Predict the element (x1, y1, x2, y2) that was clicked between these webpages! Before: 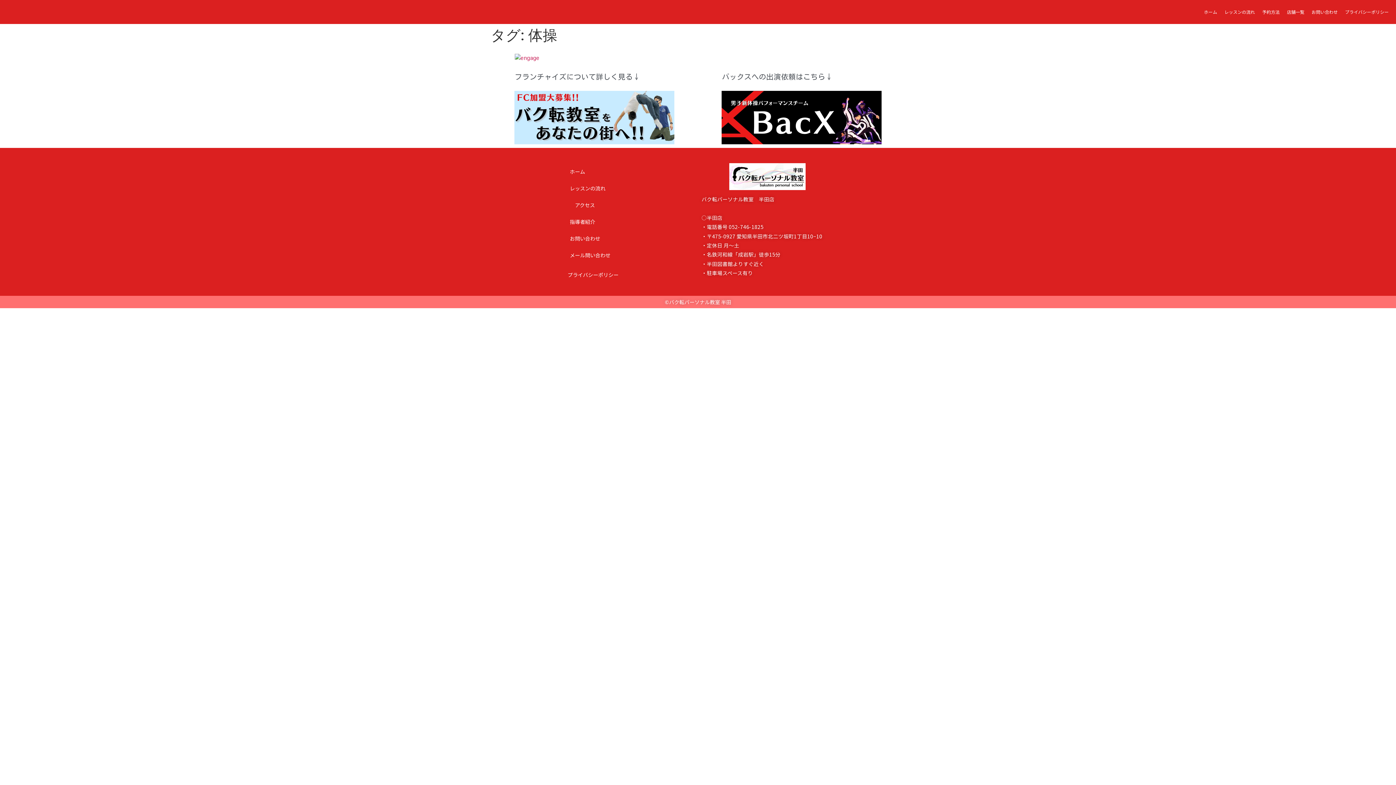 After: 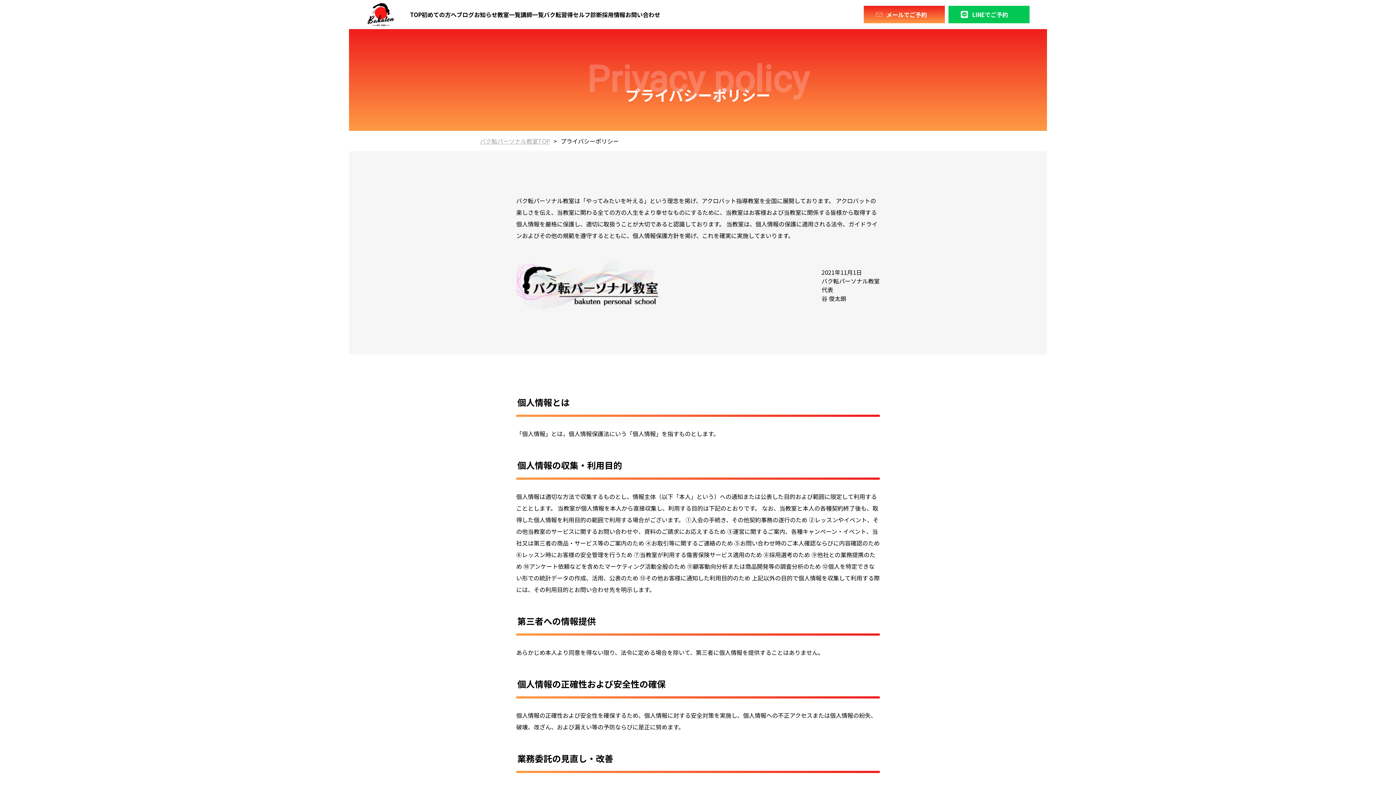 Action: label: 　プライバシーポリシー bbox: (562, 271, 618, 278)